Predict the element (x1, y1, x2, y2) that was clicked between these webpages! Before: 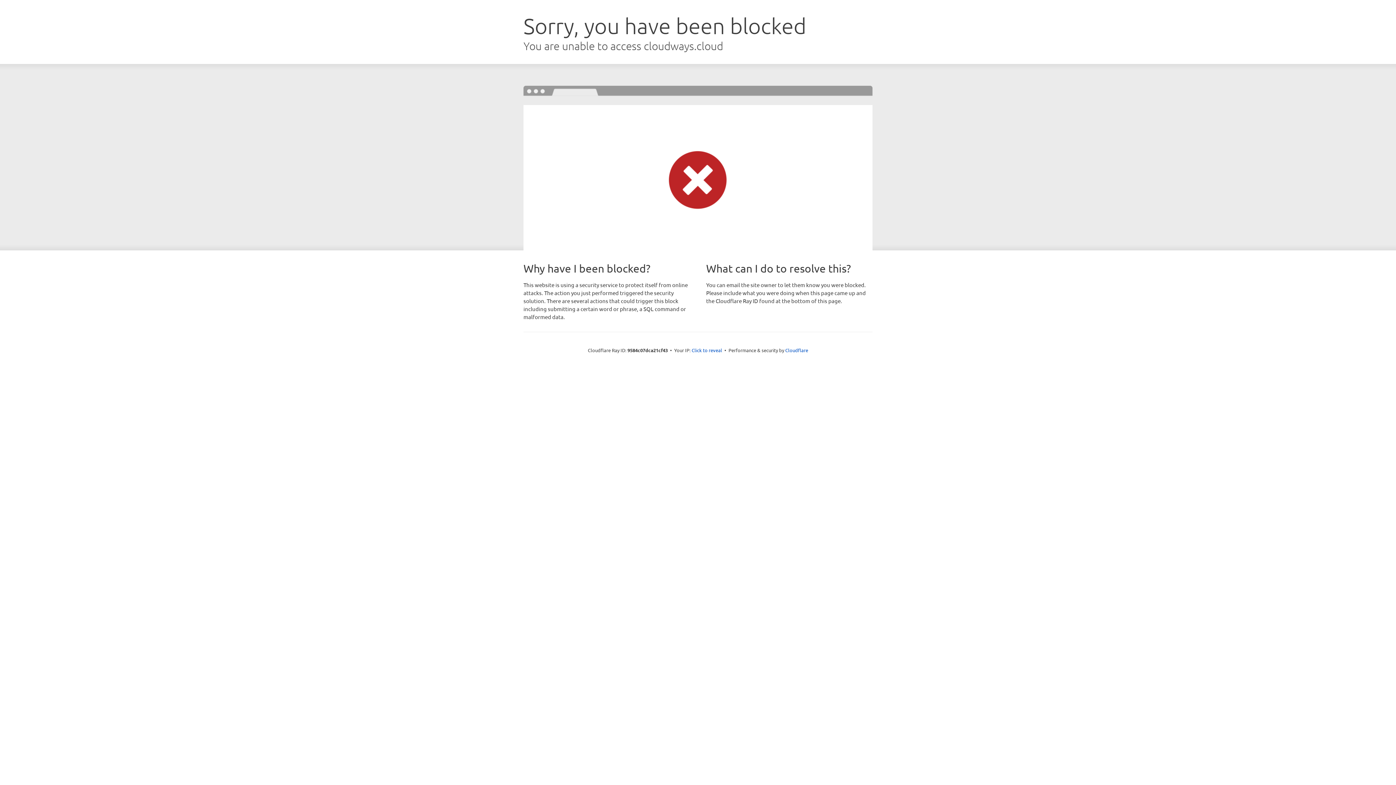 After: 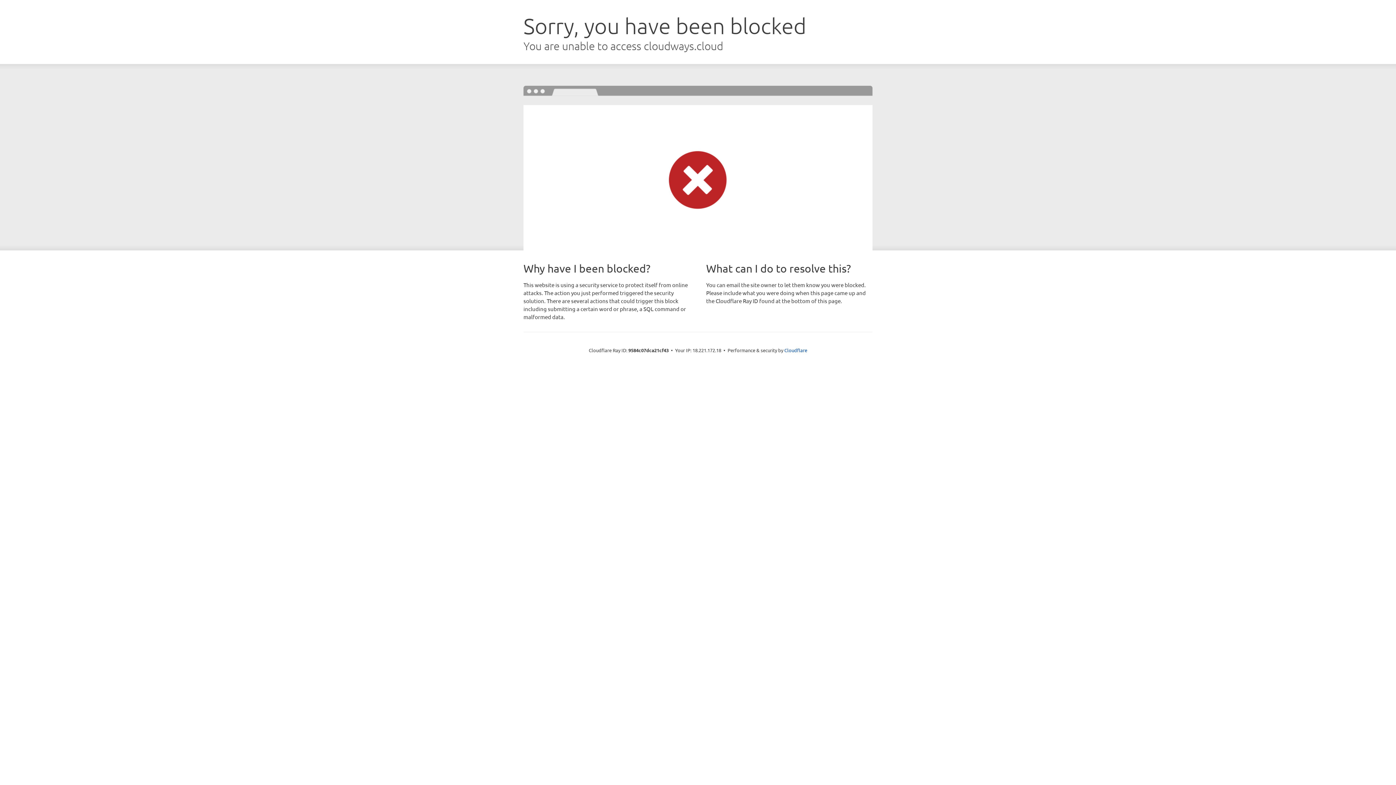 Action: label: Click to reveal bbox: (691, 346, 722, 353)